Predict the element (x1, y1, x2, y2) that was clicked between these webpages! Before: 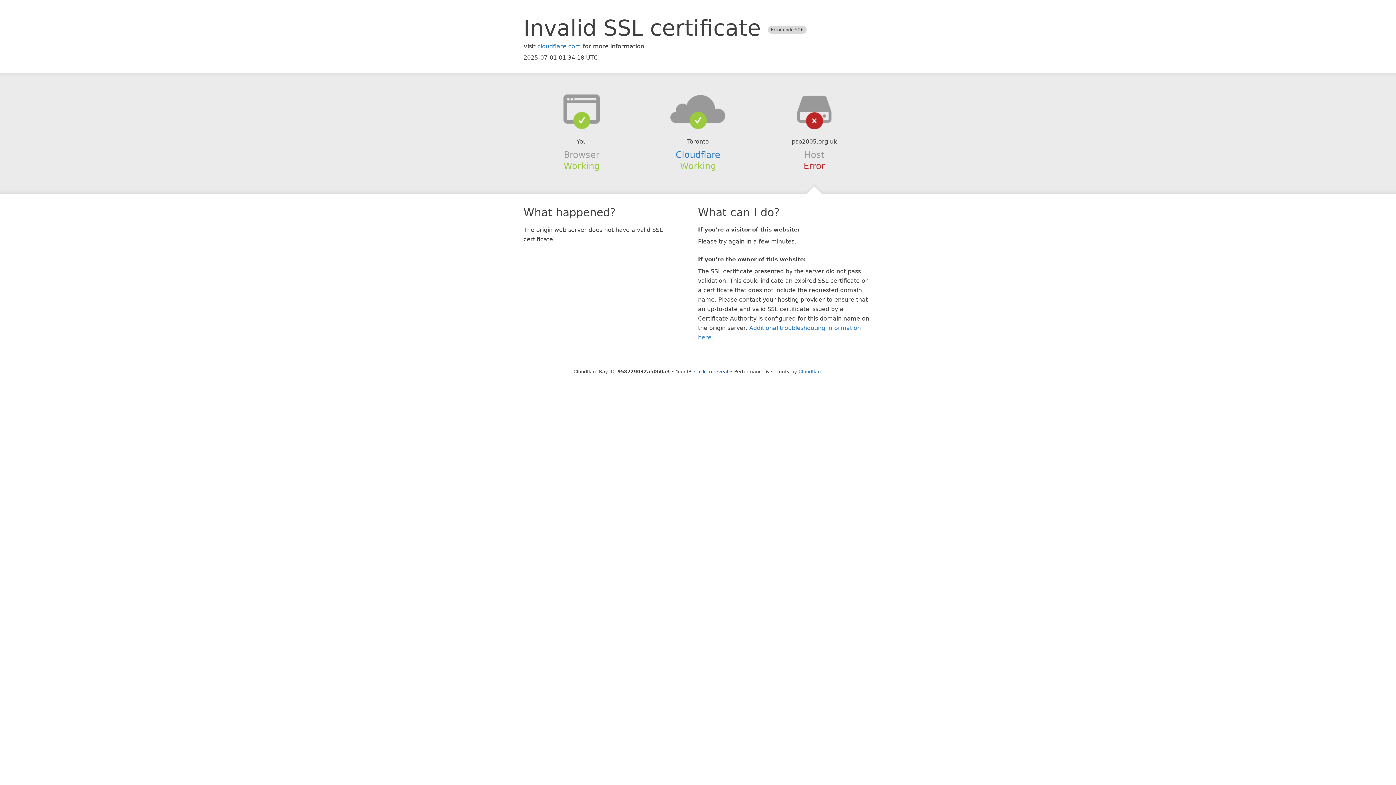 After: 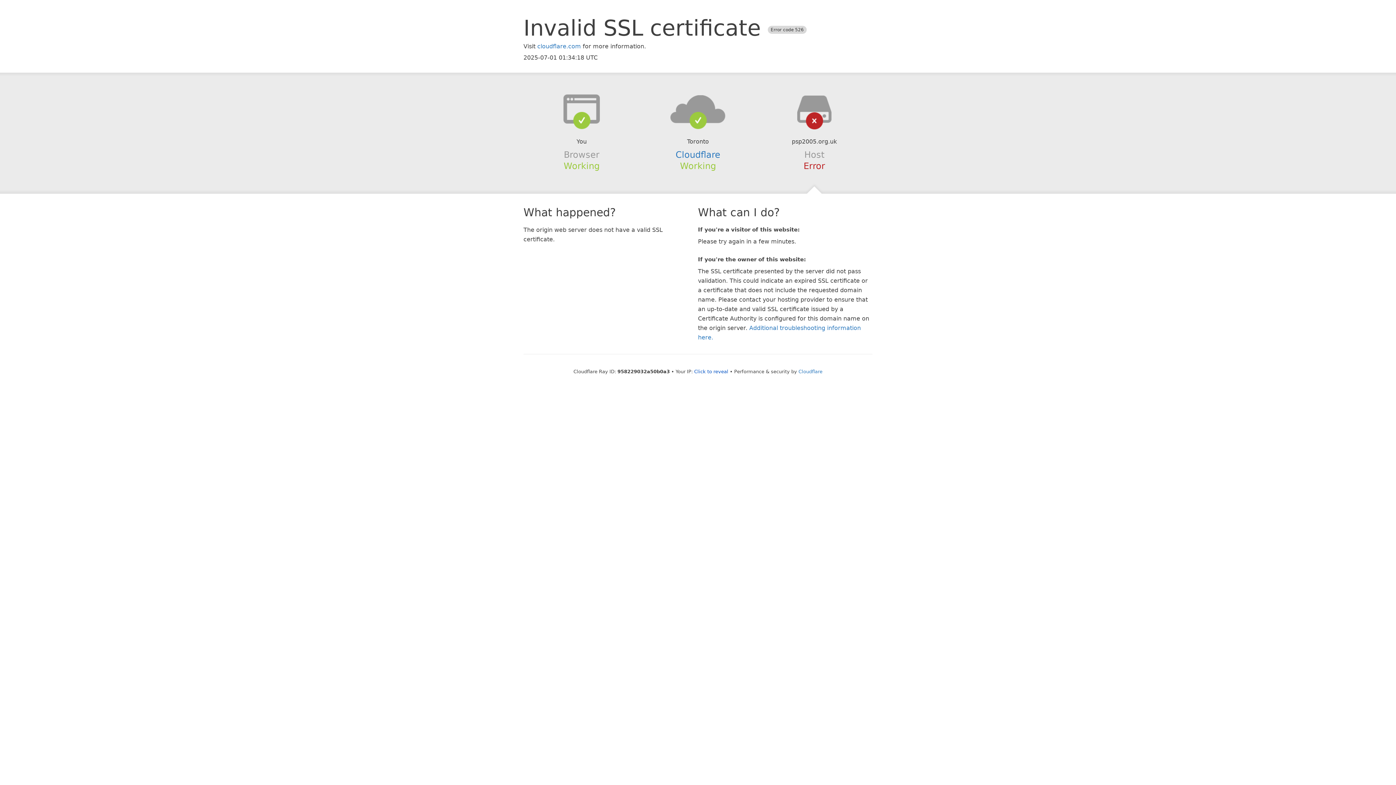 Action: bbox: (639, 94, 756, 123)